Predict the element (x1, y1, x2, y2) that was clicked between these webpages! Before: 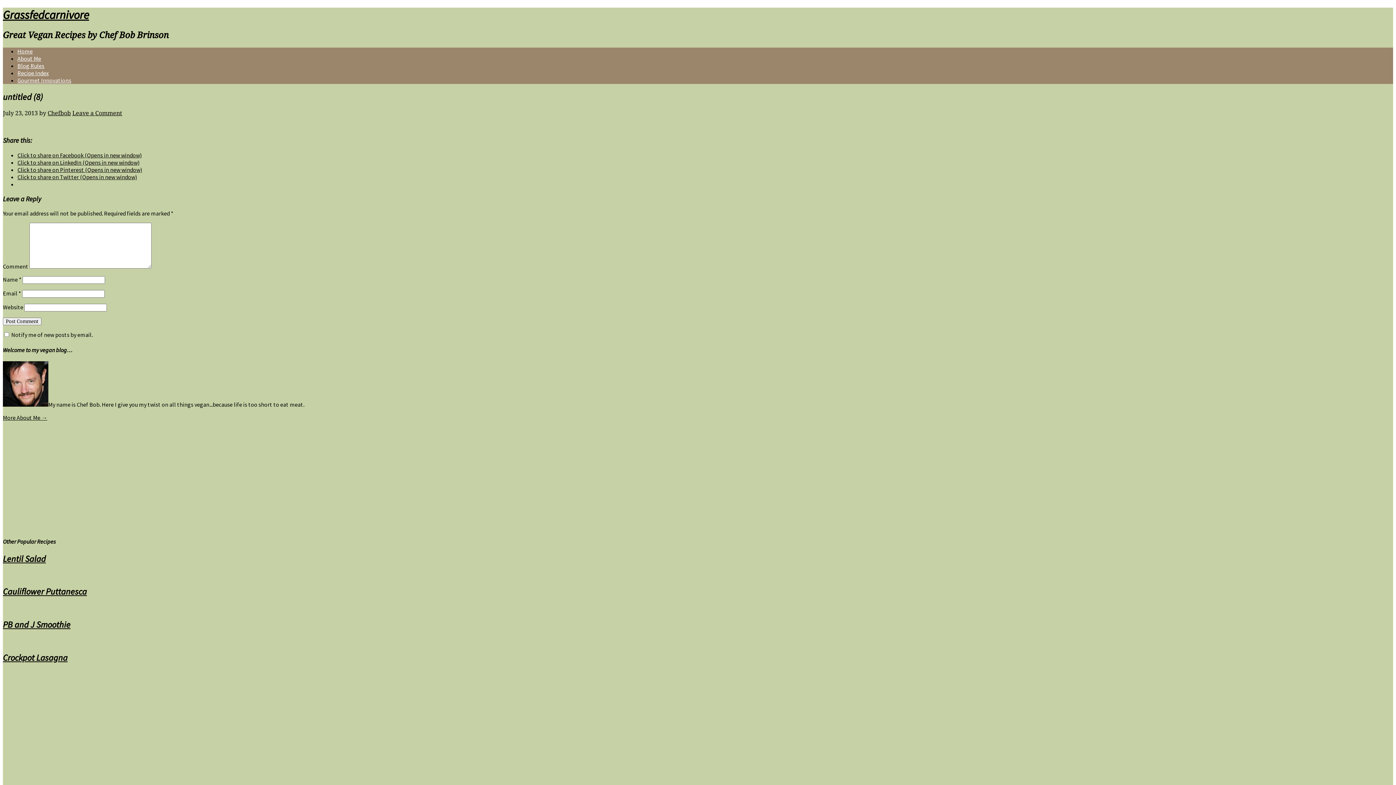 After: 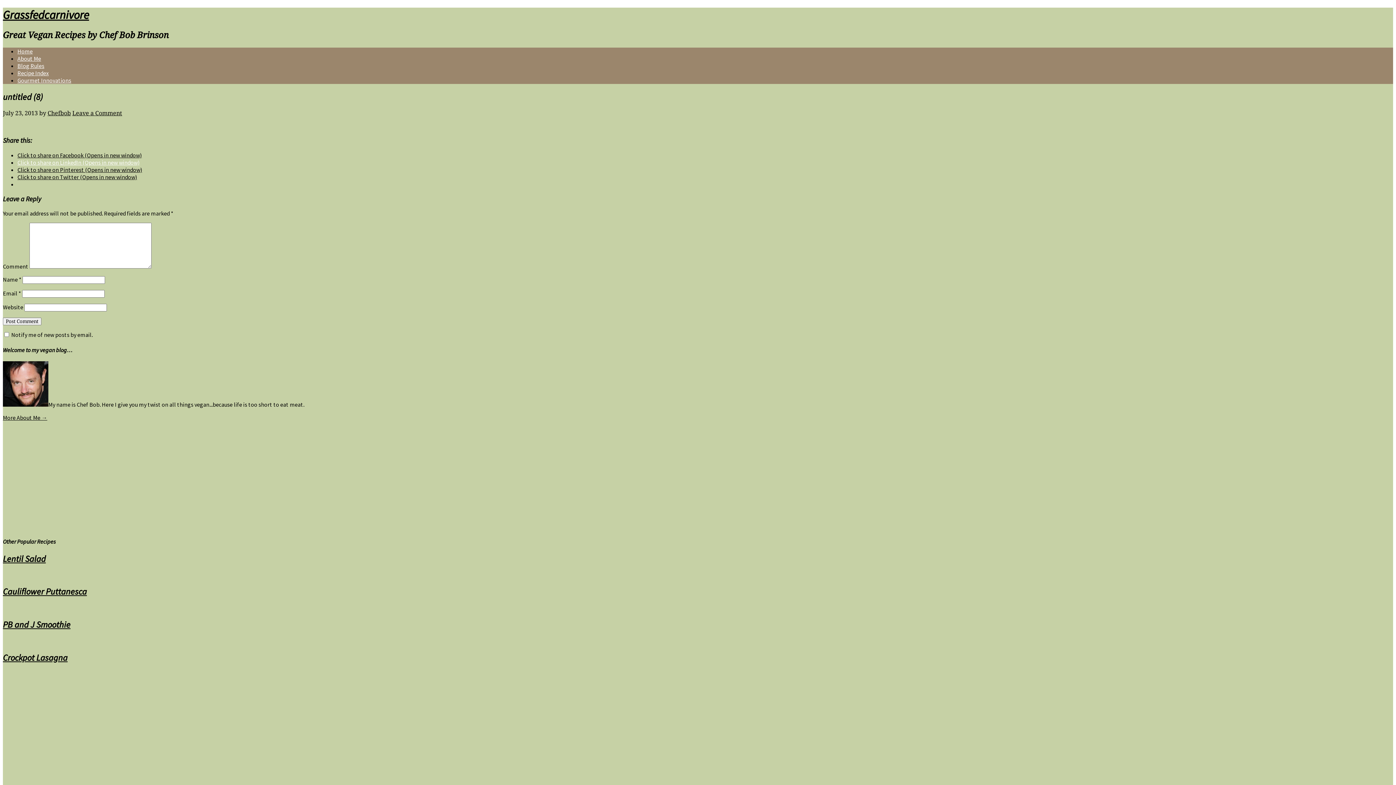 Action: bbox: (17, 158, 139, 166) label: Click to share on LinkedIn (Opens in new window)